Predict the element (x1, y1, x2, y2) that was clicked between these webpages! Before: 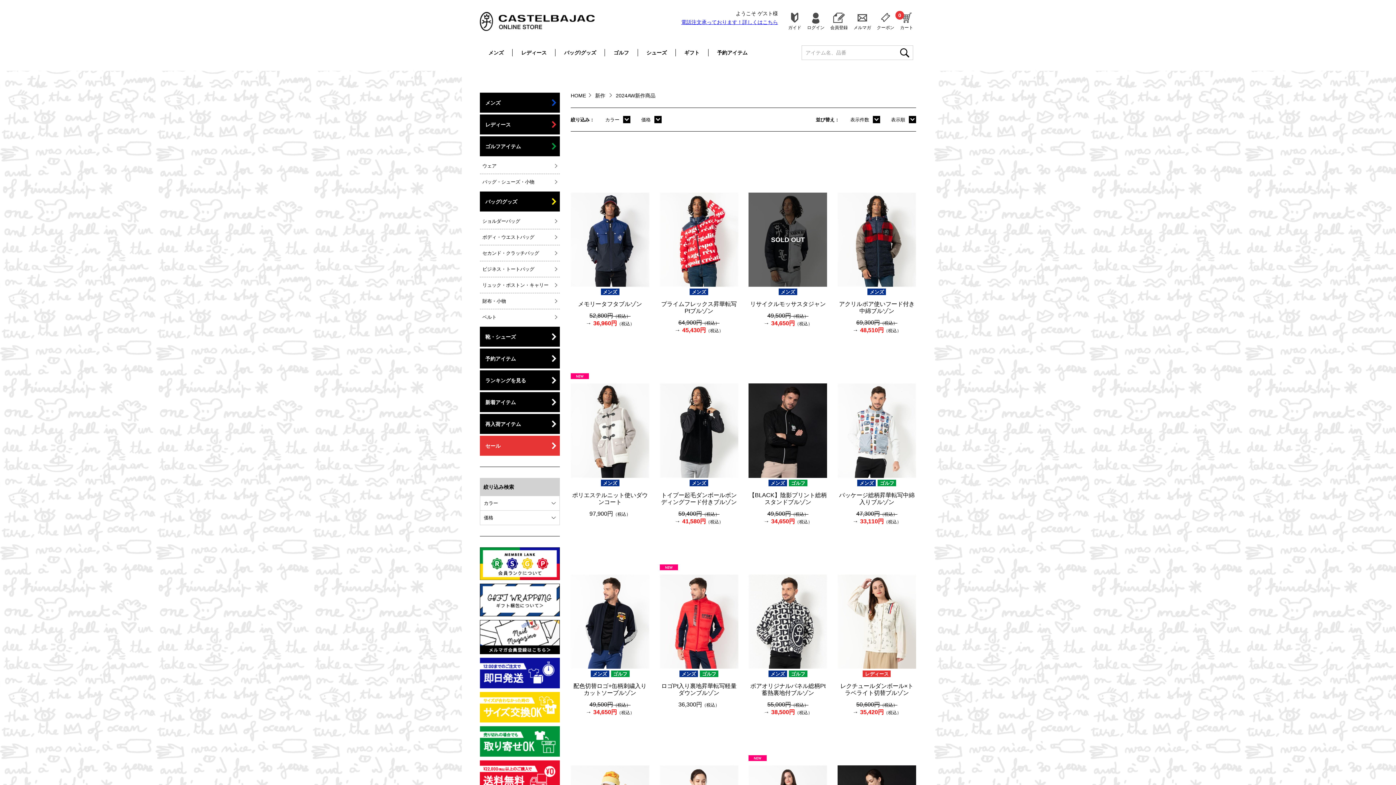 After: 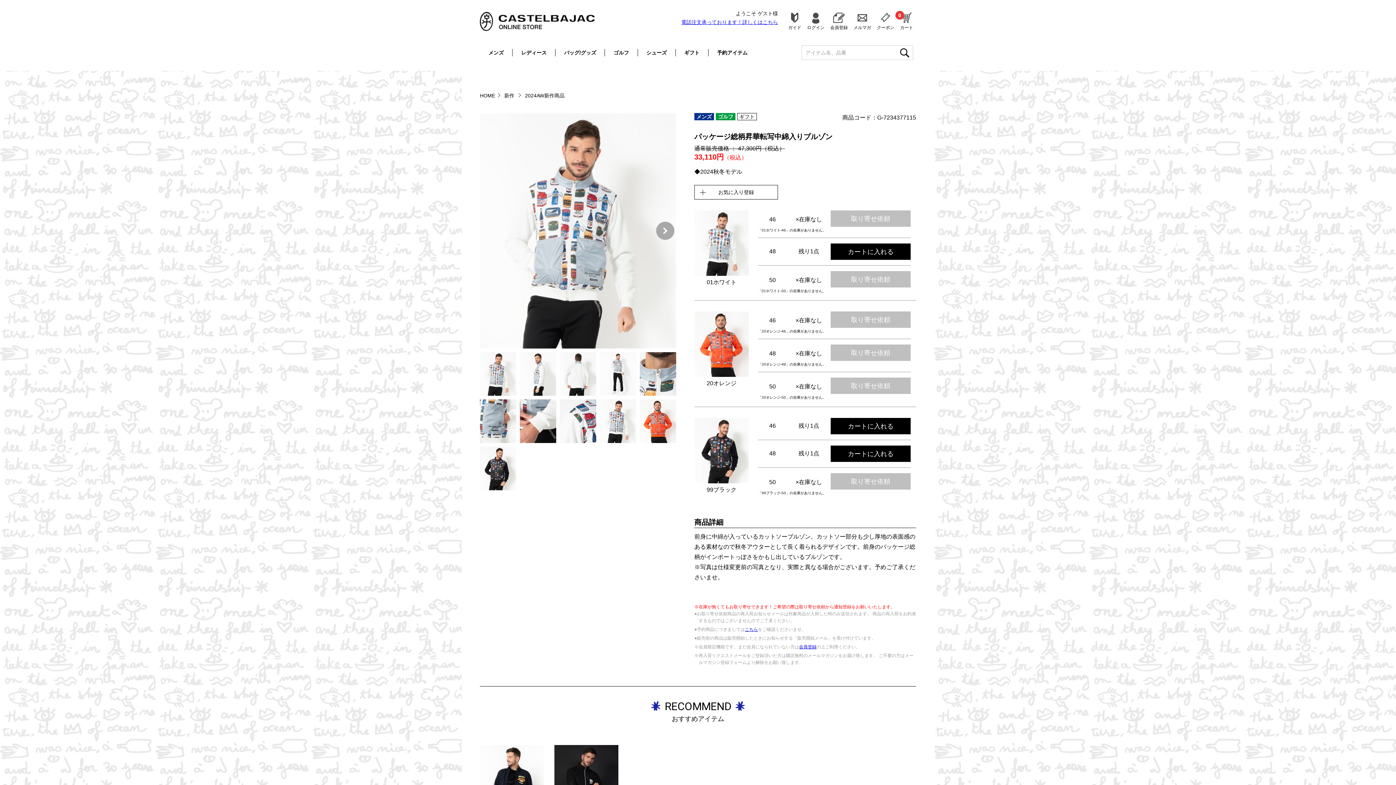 Action: label: メンズ
ゴルフ

パッケージ総柄昇華転写中綿入りブルゾン

47,300円（税込）

33,110円（税込） bbox: (837, 373, 916, 531)